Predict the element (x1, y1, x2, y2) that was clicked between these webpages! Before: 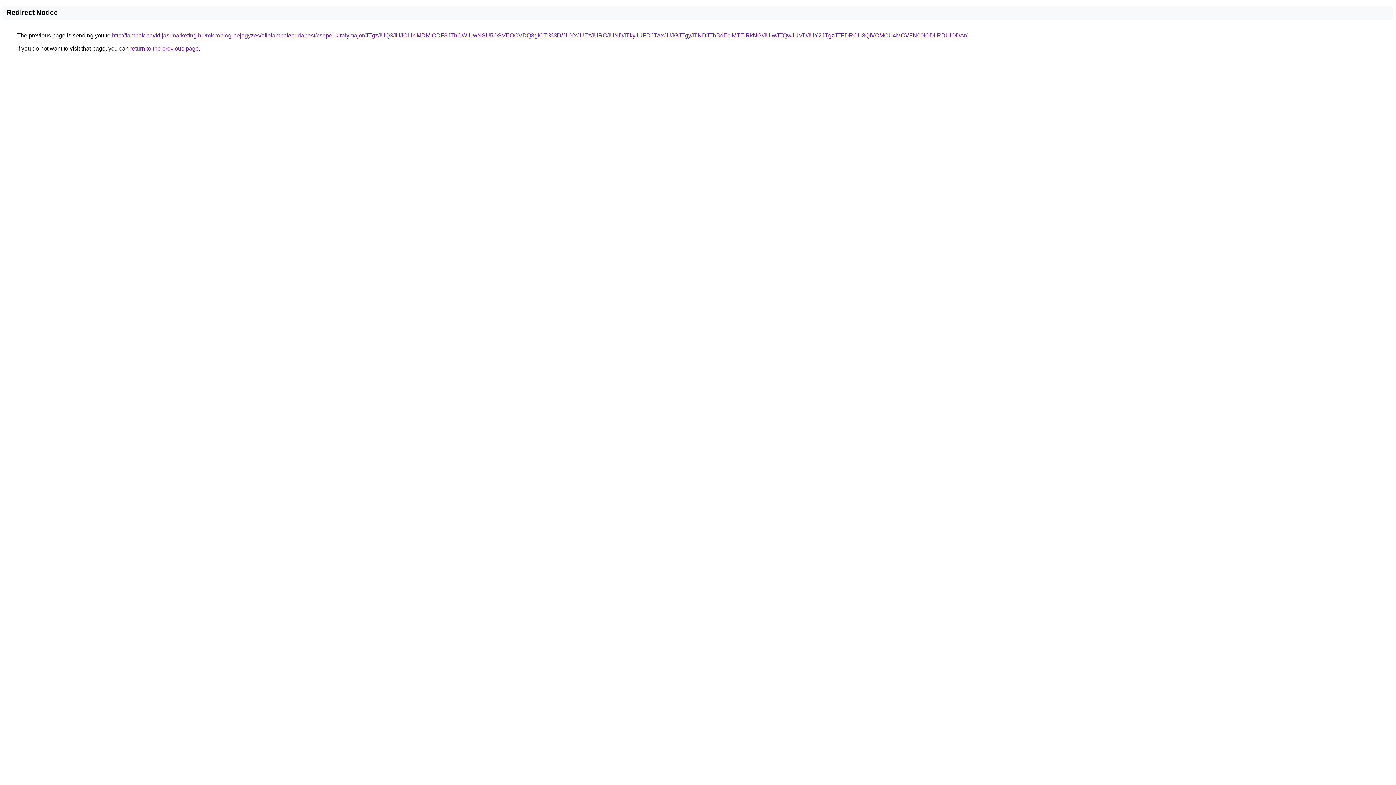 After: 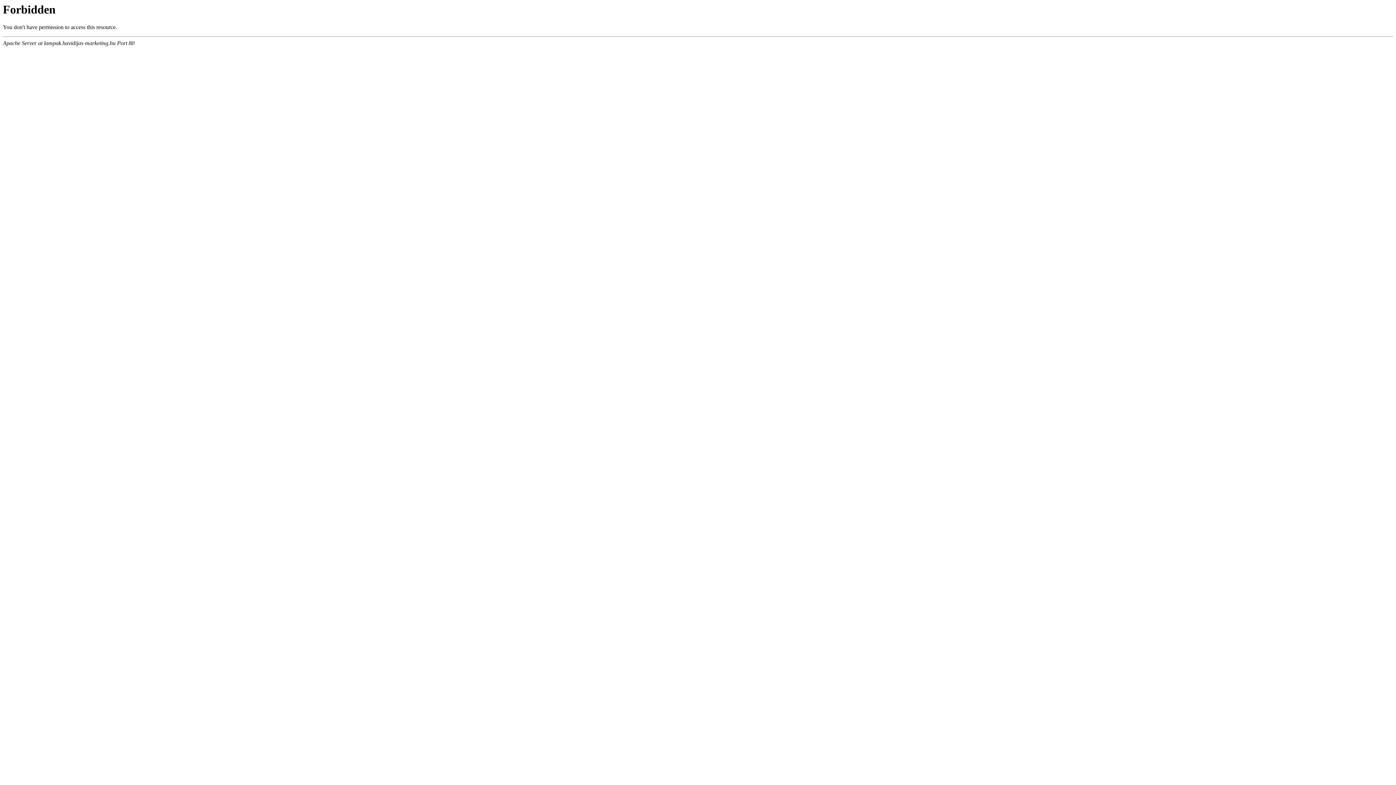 Action: bbox: (112, 32, 967, 38) label: http://lampak.havidijas-marketing.hu/microblog-bejegyzes/allolampak/budapest/csepel-kiralymajor/JTgzJUQ3JUJCLlklMDMlODF3JThCWiUwNSU5OSVEOCVDQ3glOTI%3D/JUYxJUEzJURCJUNDJTkyJUFDJTAxJUJGJTgyJTNDJThBdEclMTElRkNG/JUIwJTQwJUVDJUY2JTgzJTFDRCU3QiVCMCU4MCVFN00lODIlRDUlODAr/